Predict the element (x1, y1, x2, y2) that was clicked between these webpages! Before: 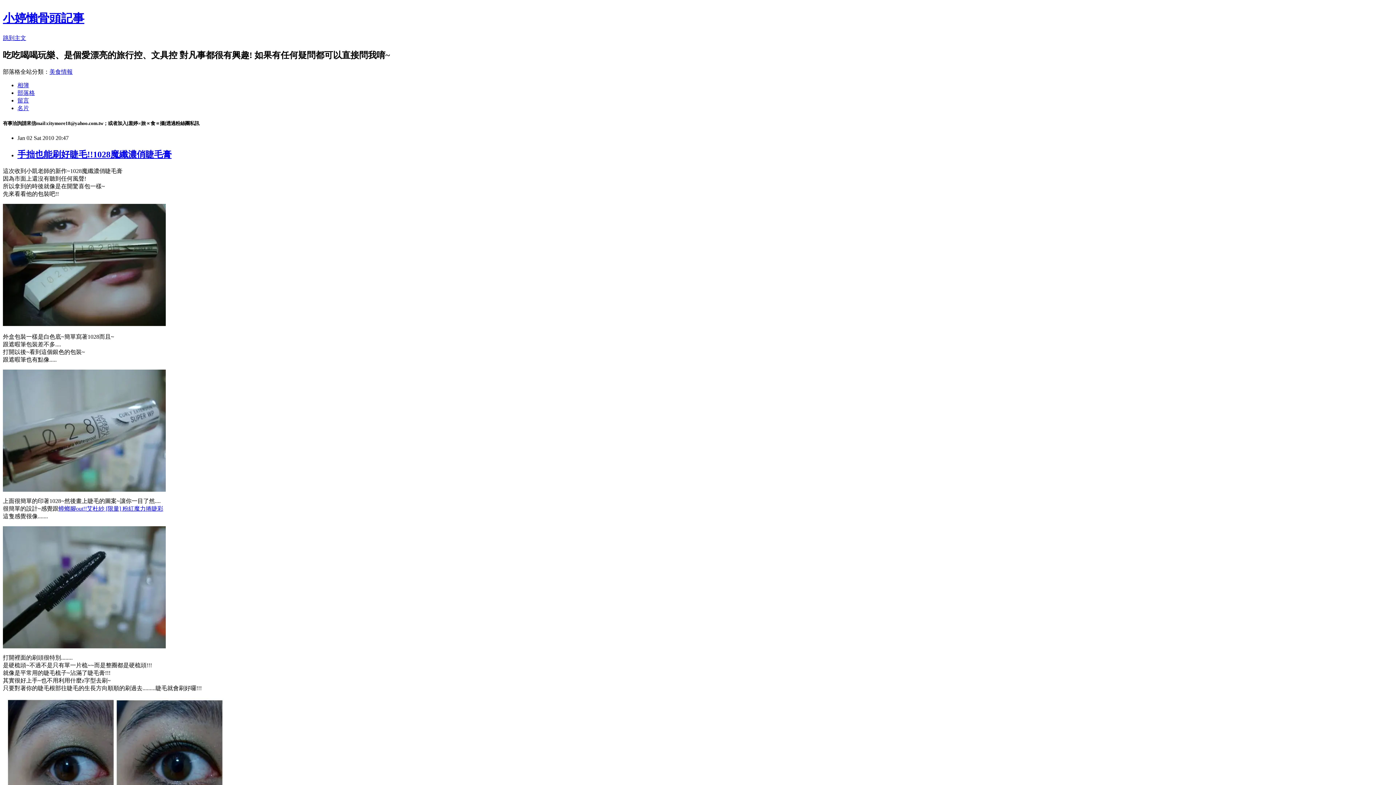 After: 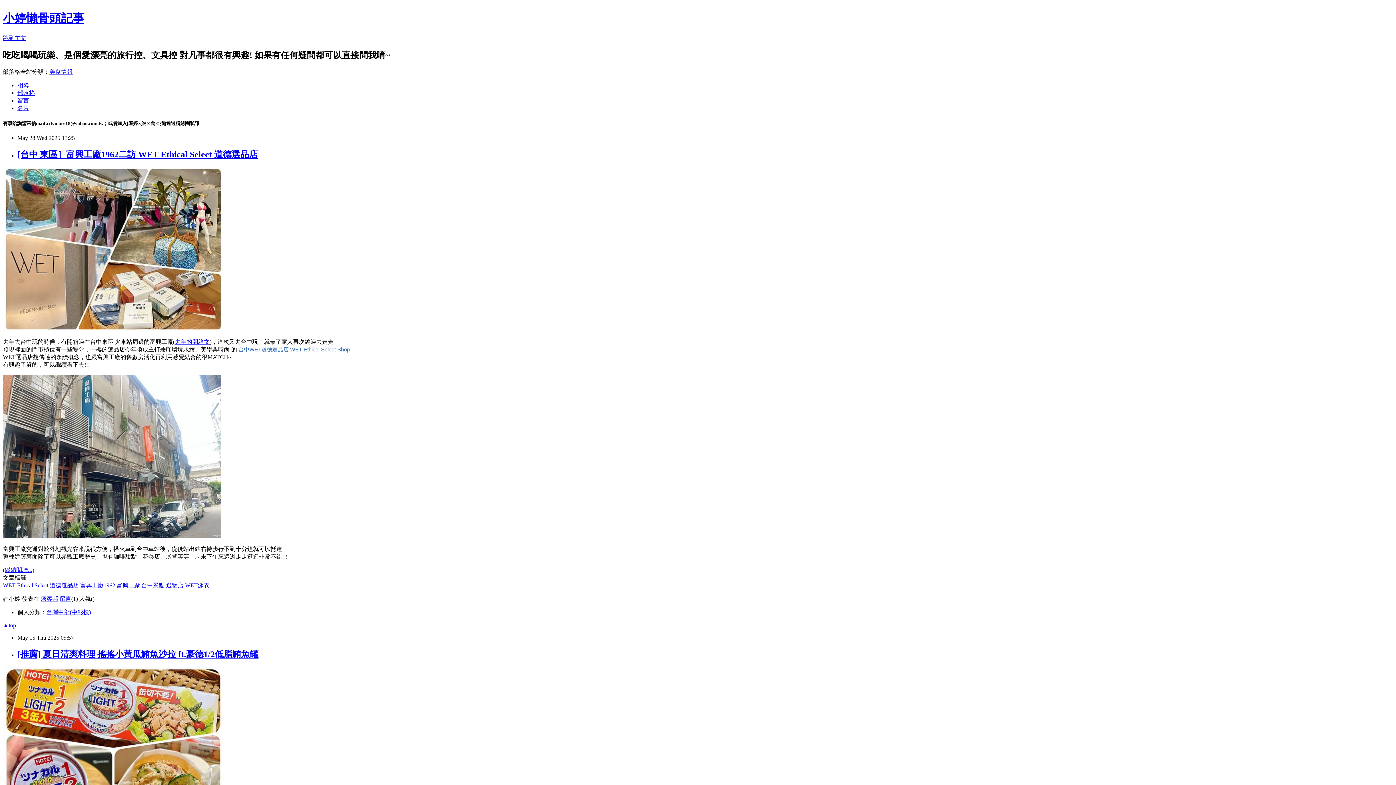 Action: label: 部落格 bbox: (17, 89, 34, 95)